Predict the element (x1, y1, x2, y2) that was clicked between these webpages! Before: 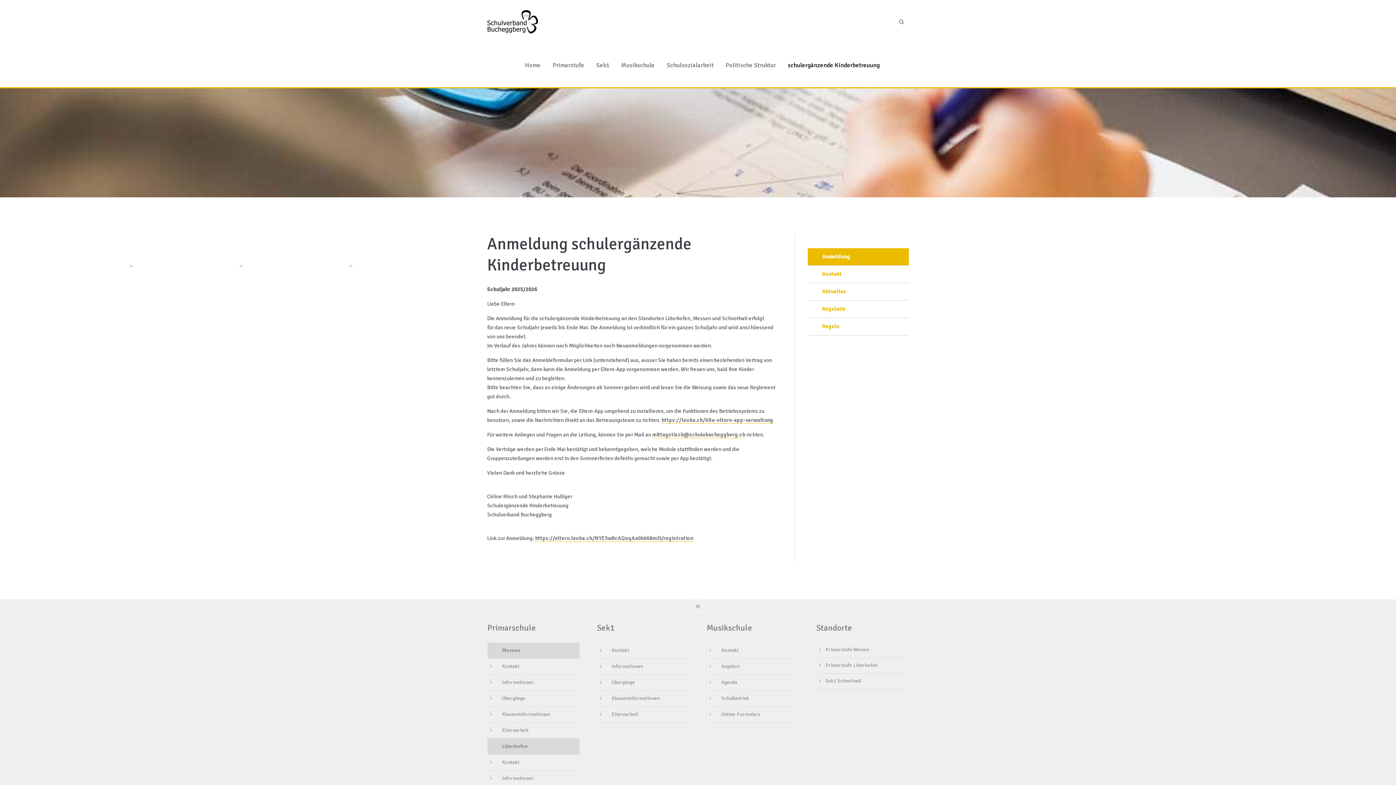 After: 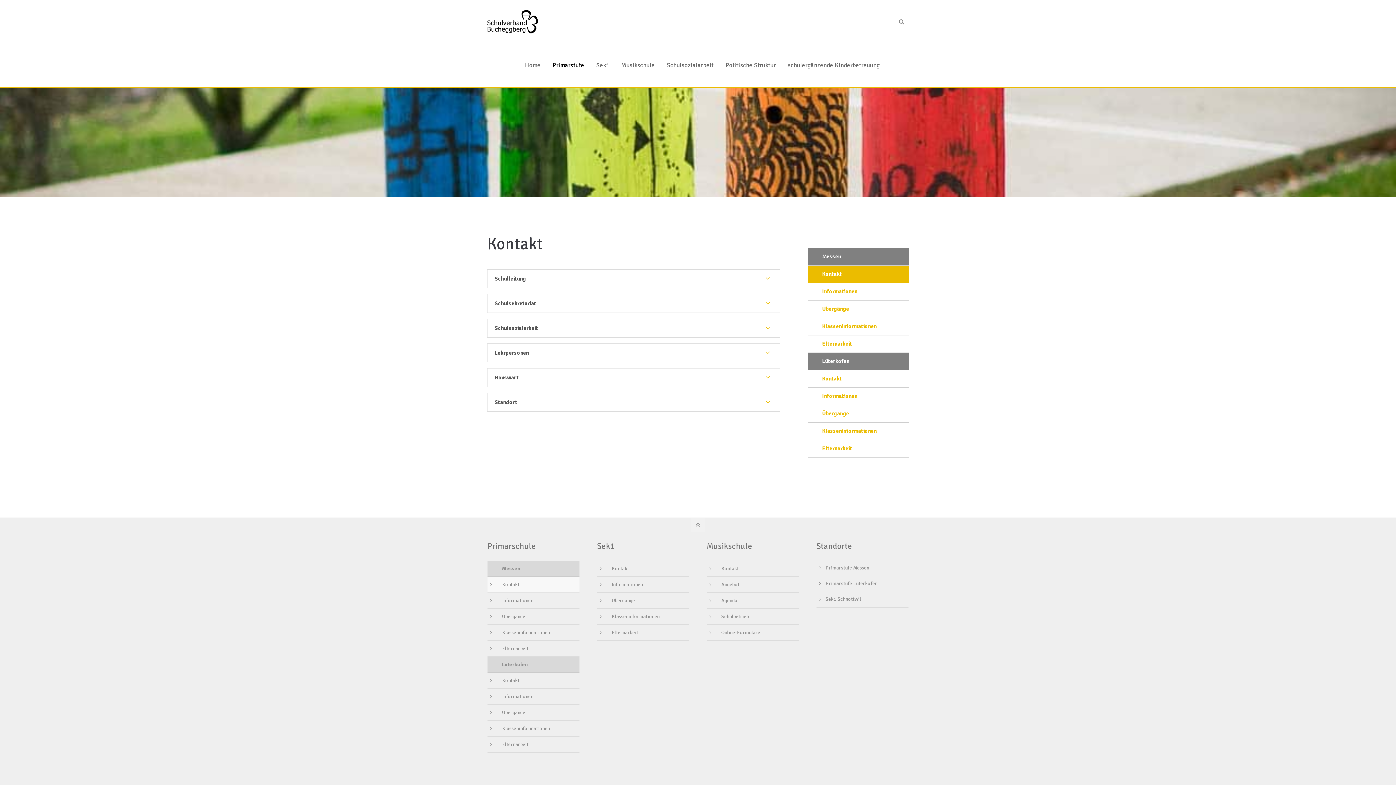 Action: bbox: (487, 658, 579, 674) label: Kontakt